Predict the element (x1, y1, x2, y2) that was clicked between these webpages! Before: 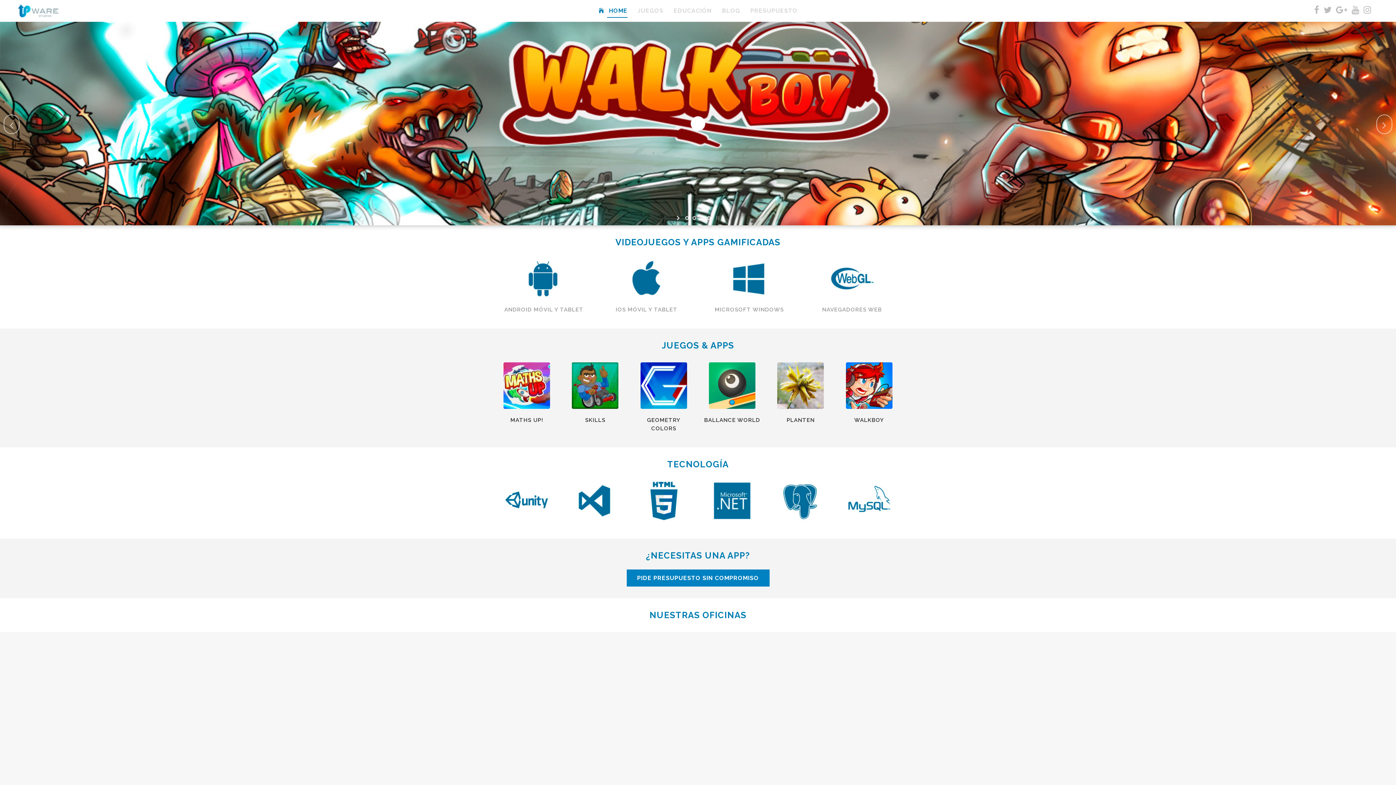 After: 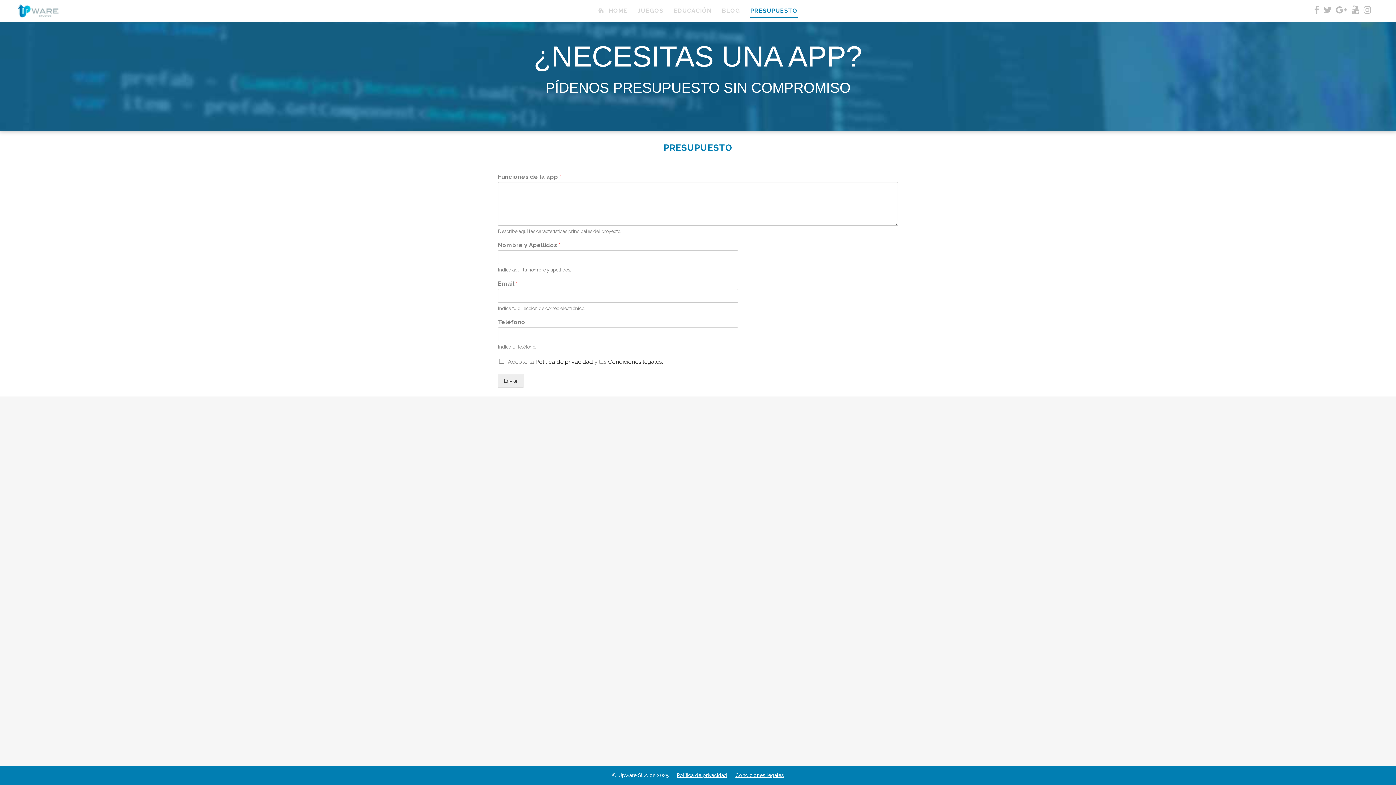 Action: bbox: (520, 257, 567, 263)